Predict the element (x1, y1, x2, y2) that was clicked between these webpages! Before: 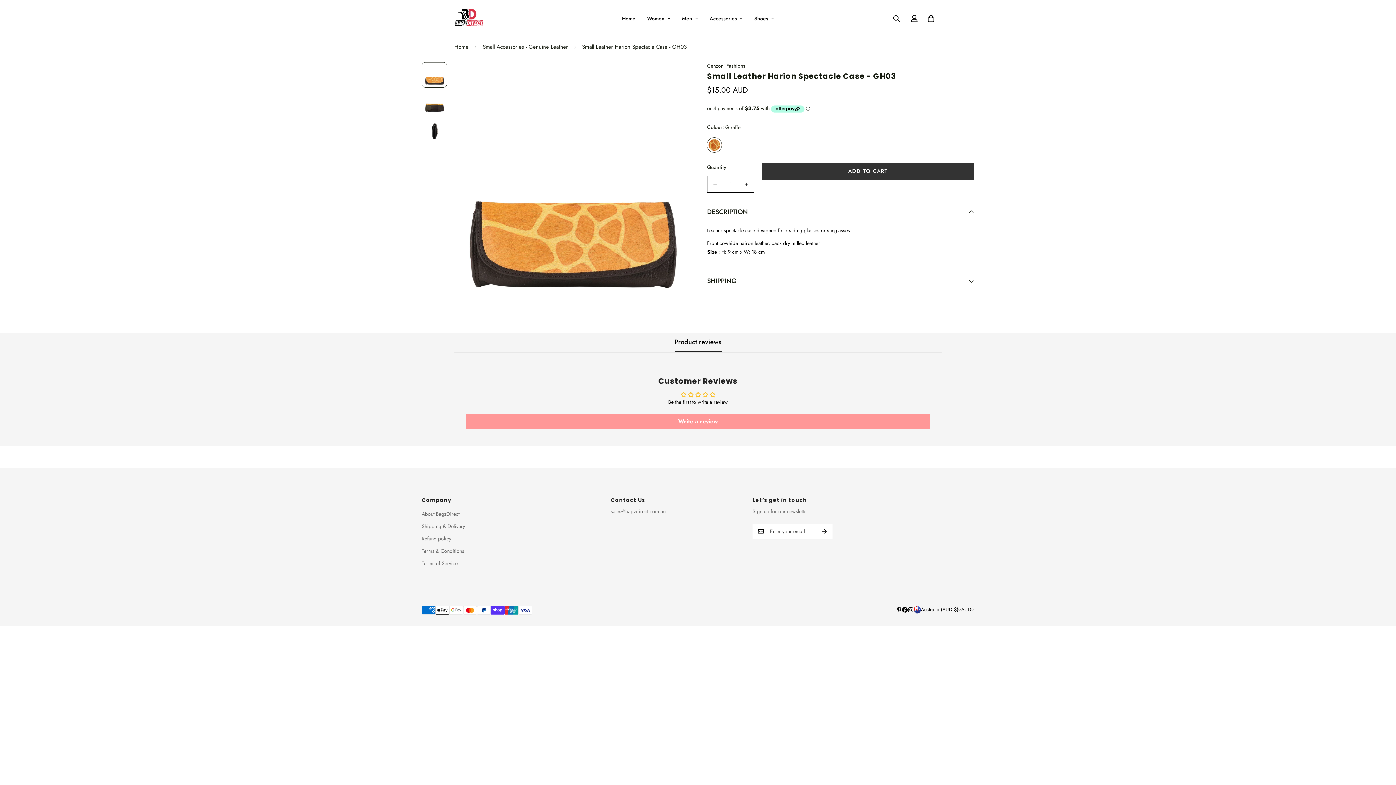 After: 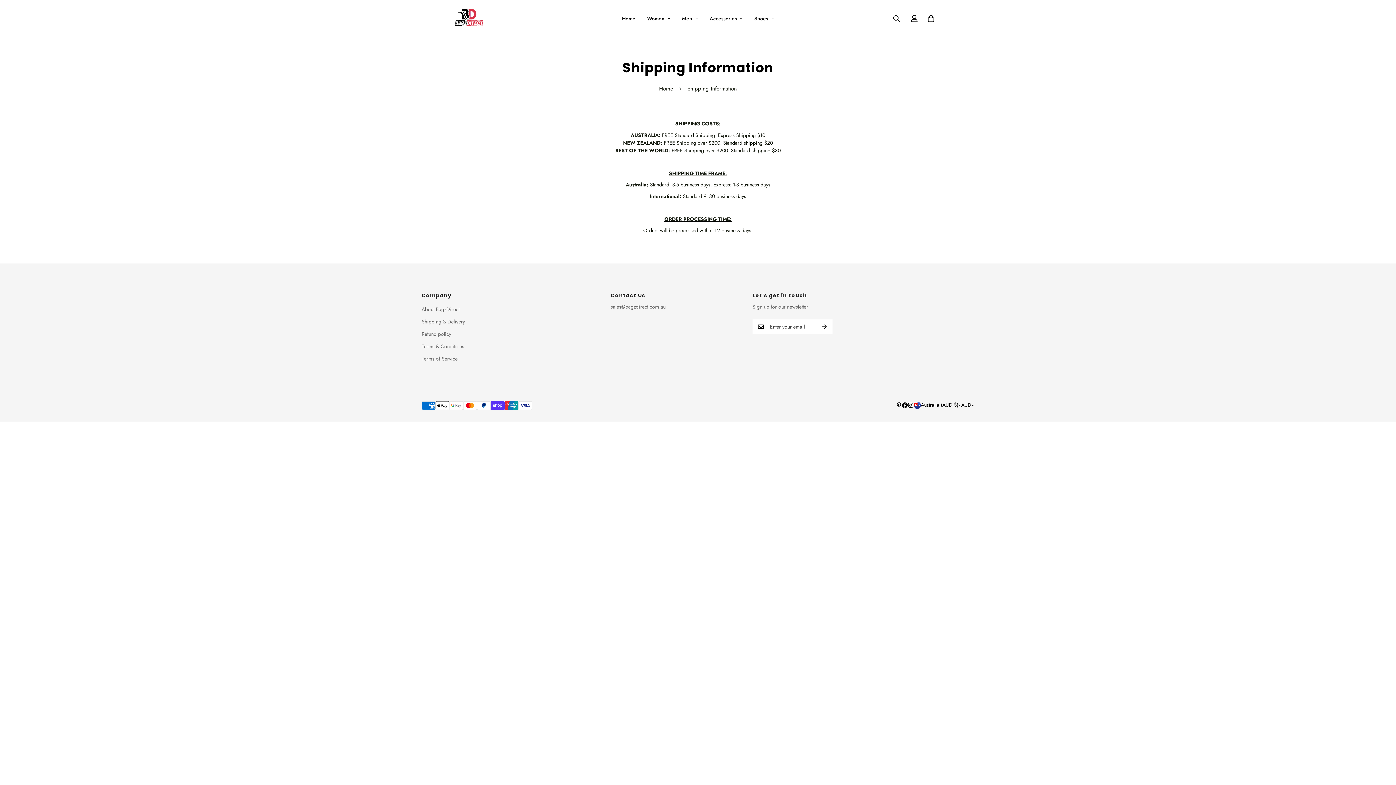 Action: label: Shipping & Delivery bbox: (421, 522, 465, 530)